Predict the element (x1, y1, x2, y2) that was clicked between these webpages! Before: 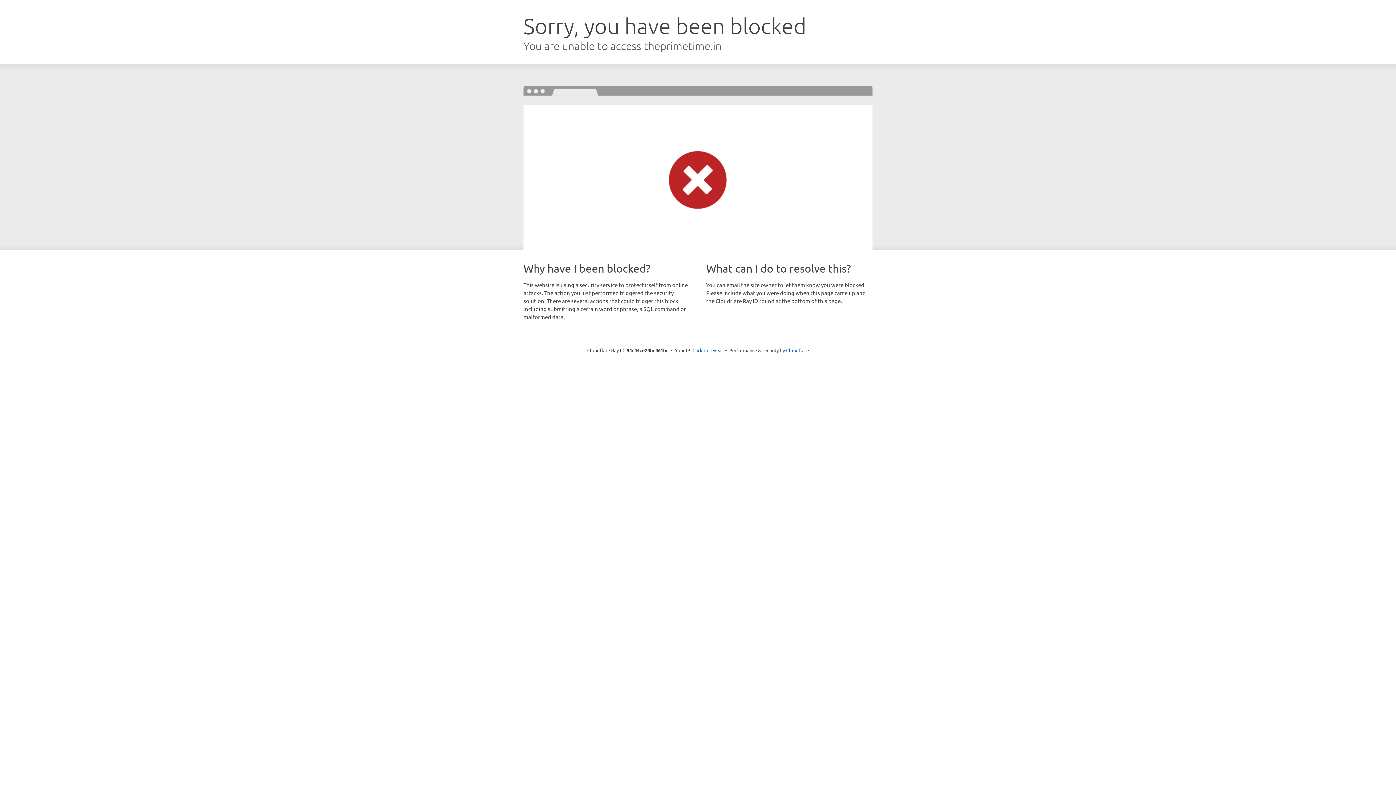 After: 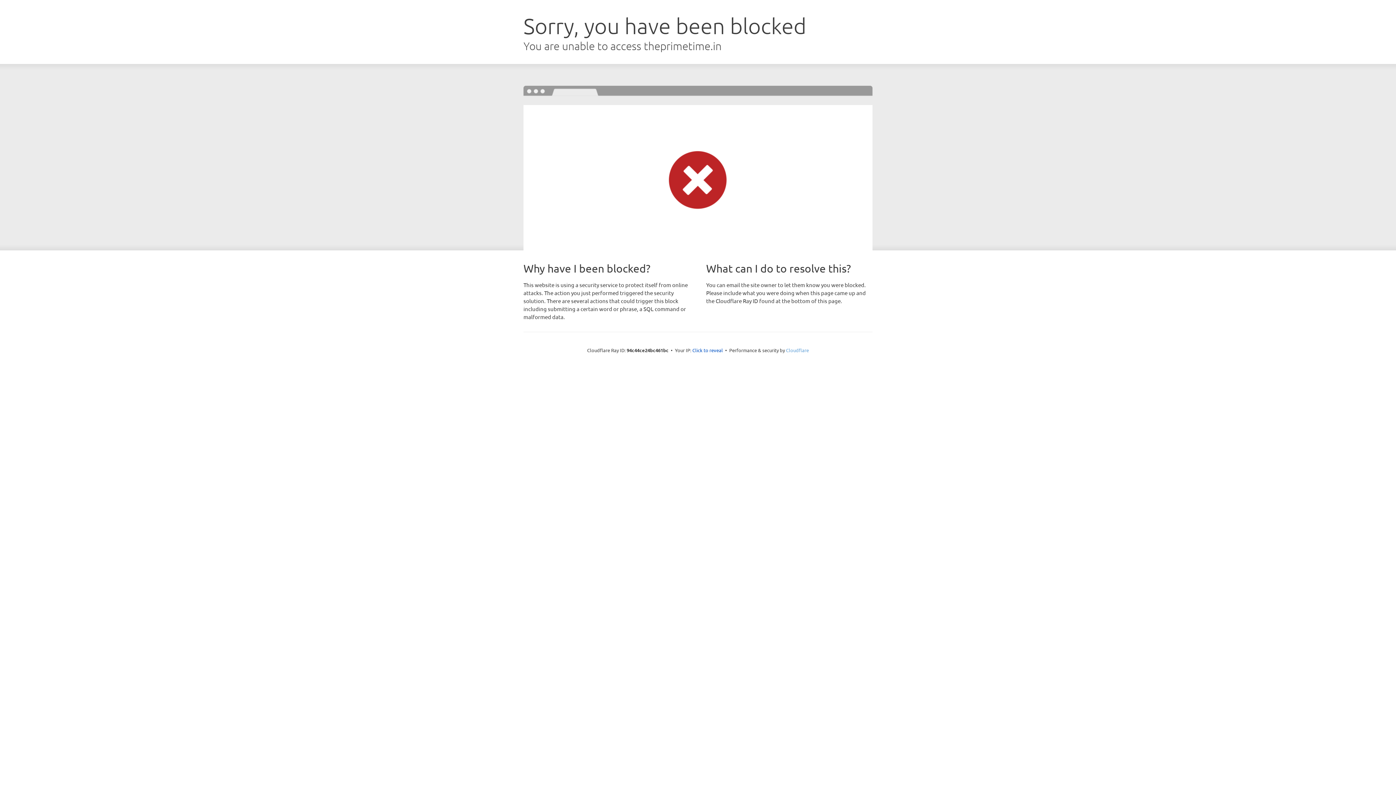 Action: label: Cloudflare bbox: (786, 347, 809, 353)